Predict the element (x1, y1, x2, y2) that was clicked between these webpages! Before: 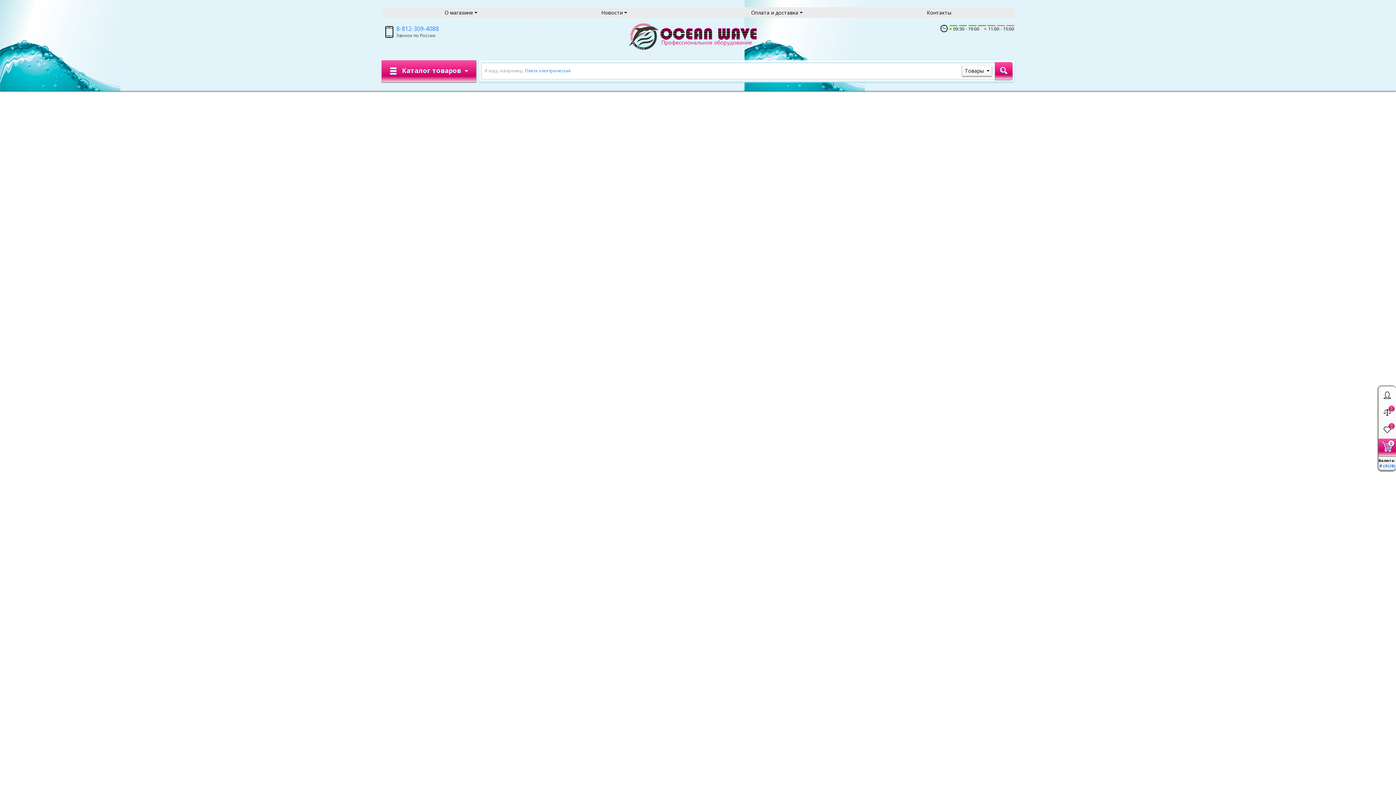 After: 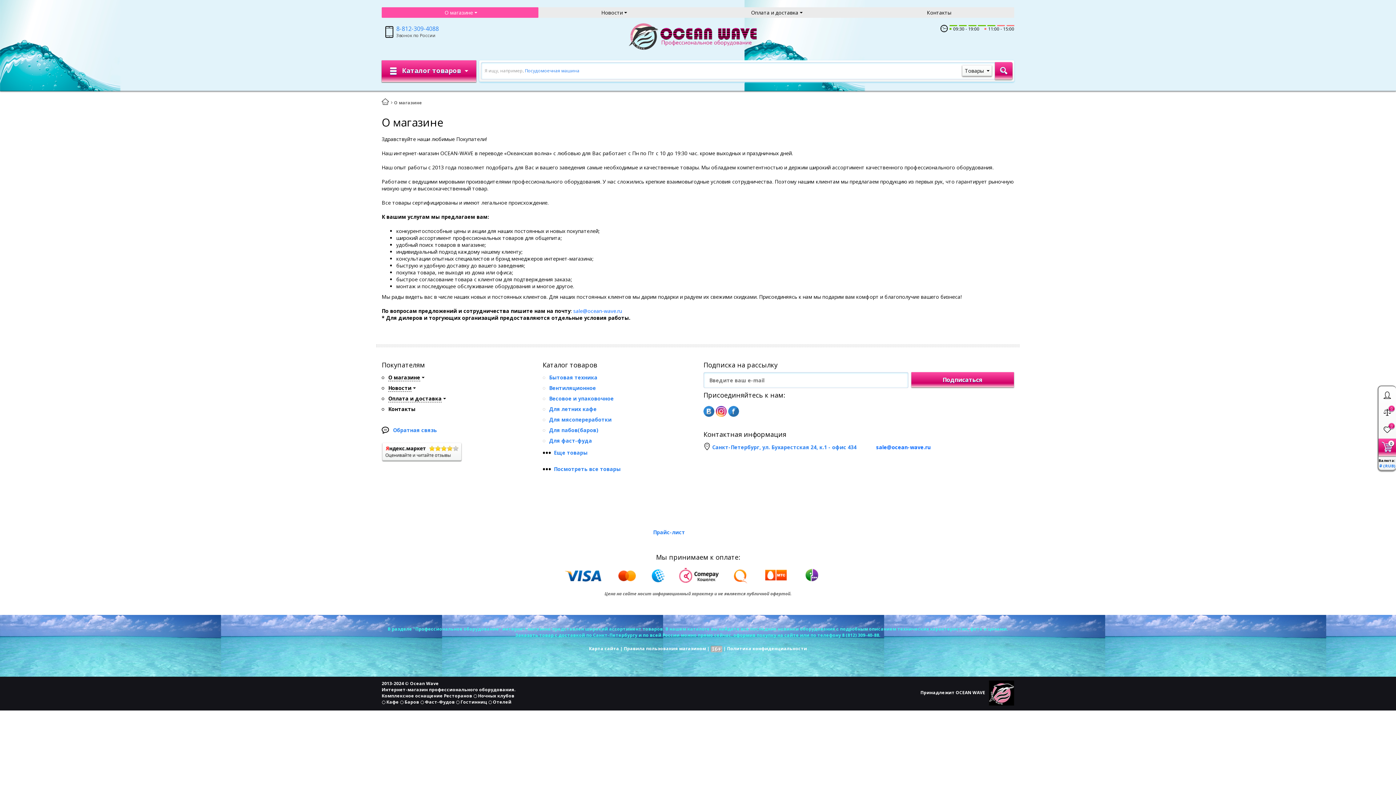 Action: bbox: (381, 7, 538, 17) label: О магазине 